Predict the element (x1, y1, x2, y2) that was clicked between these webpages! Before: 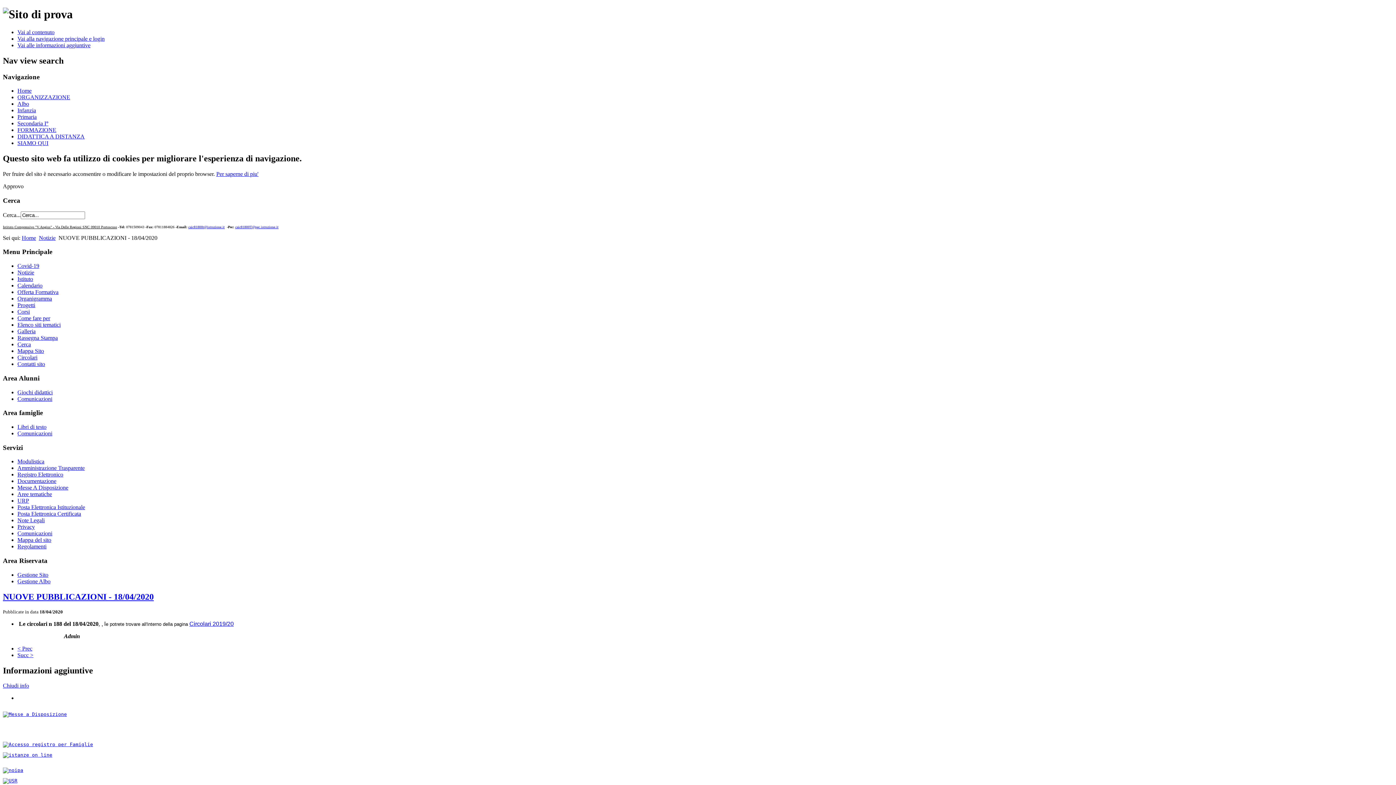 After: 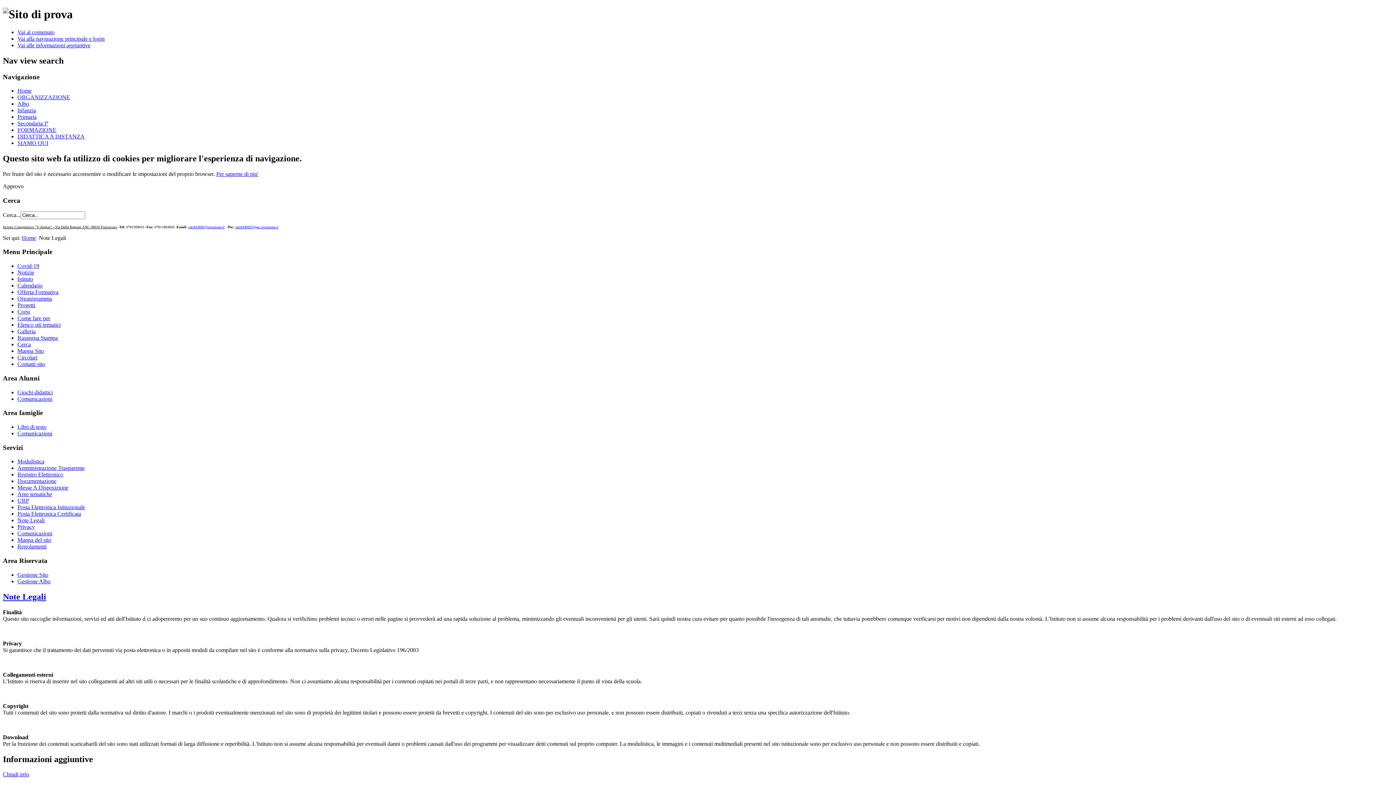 Action: label: Note Legali bbox: (17, 517, 44, 523)